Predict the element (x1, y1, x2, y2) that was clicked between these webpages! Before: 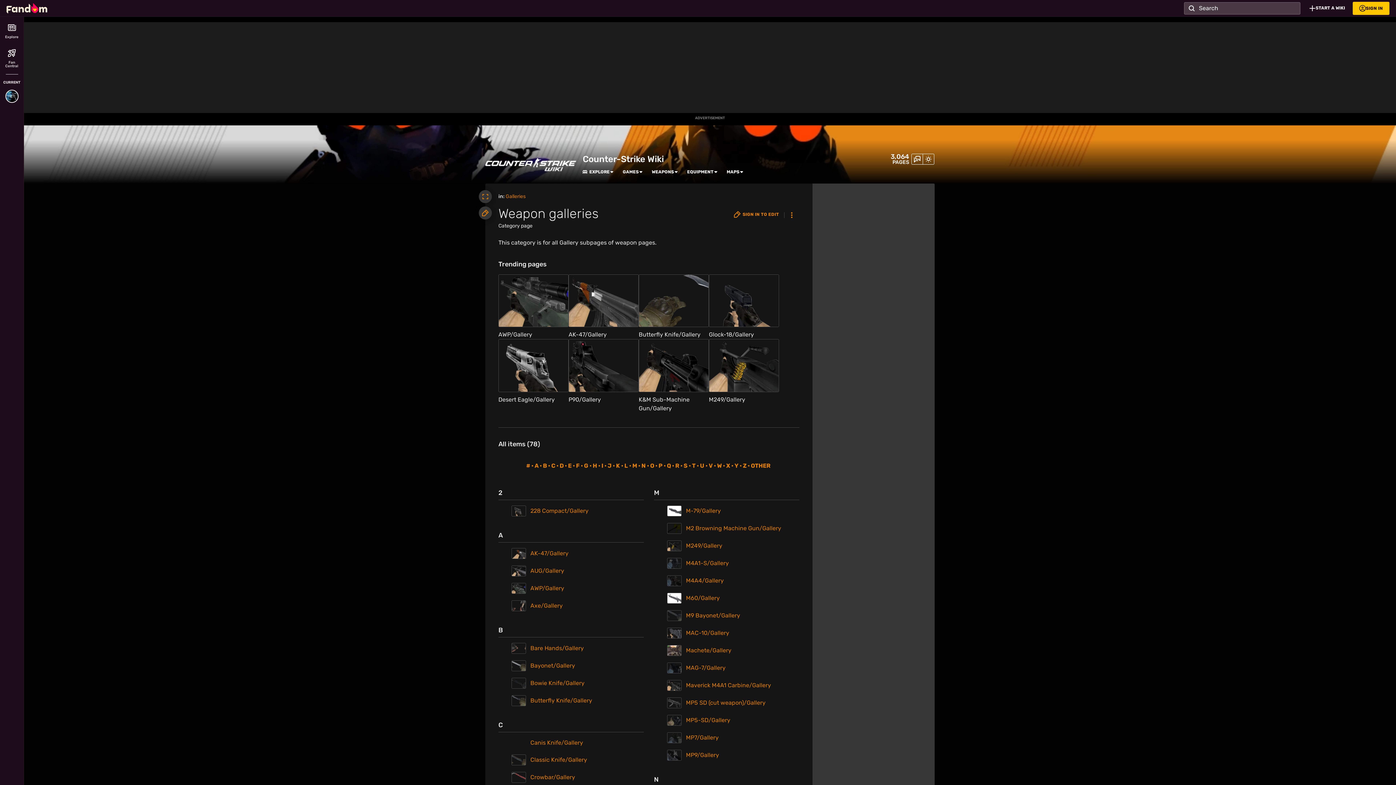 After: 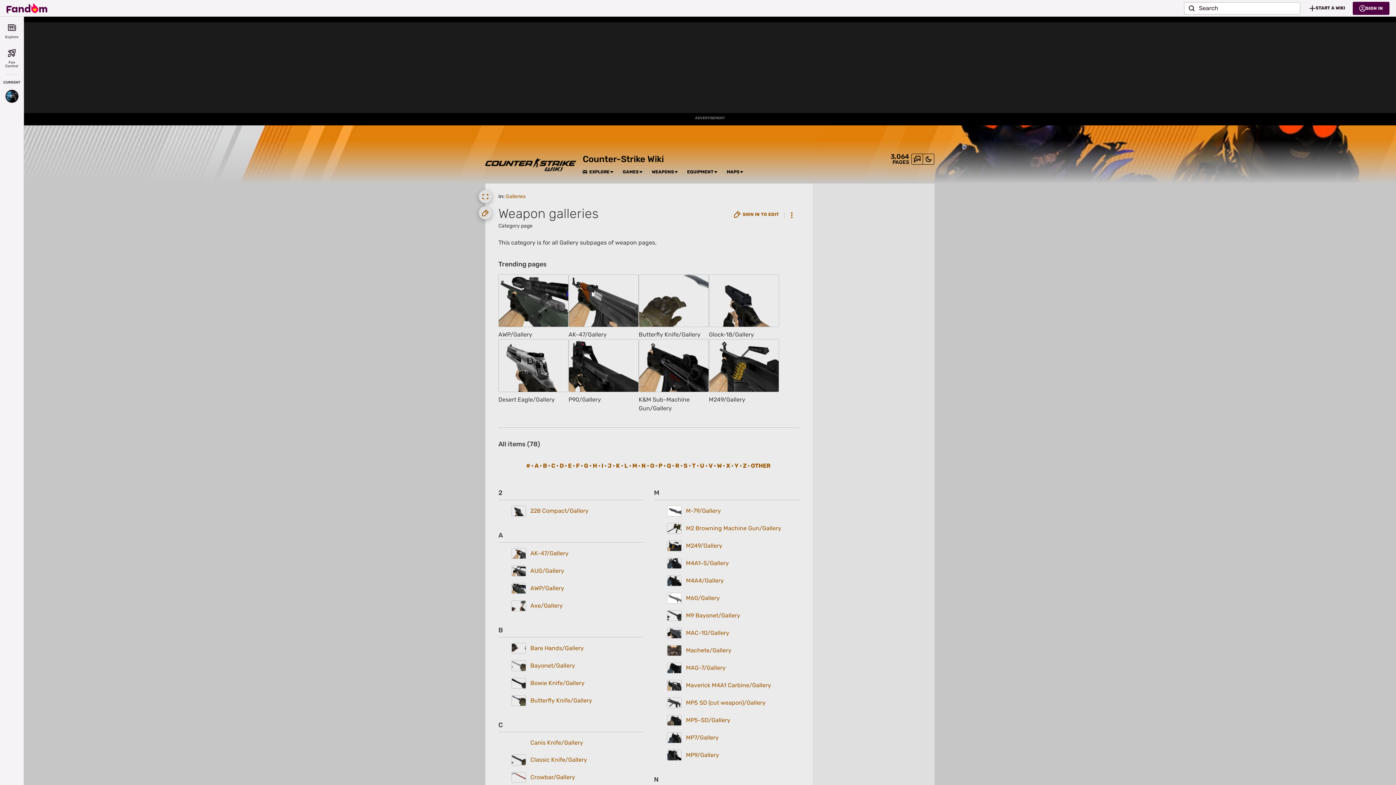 Action: bbox: (922, 153, 934, 164)